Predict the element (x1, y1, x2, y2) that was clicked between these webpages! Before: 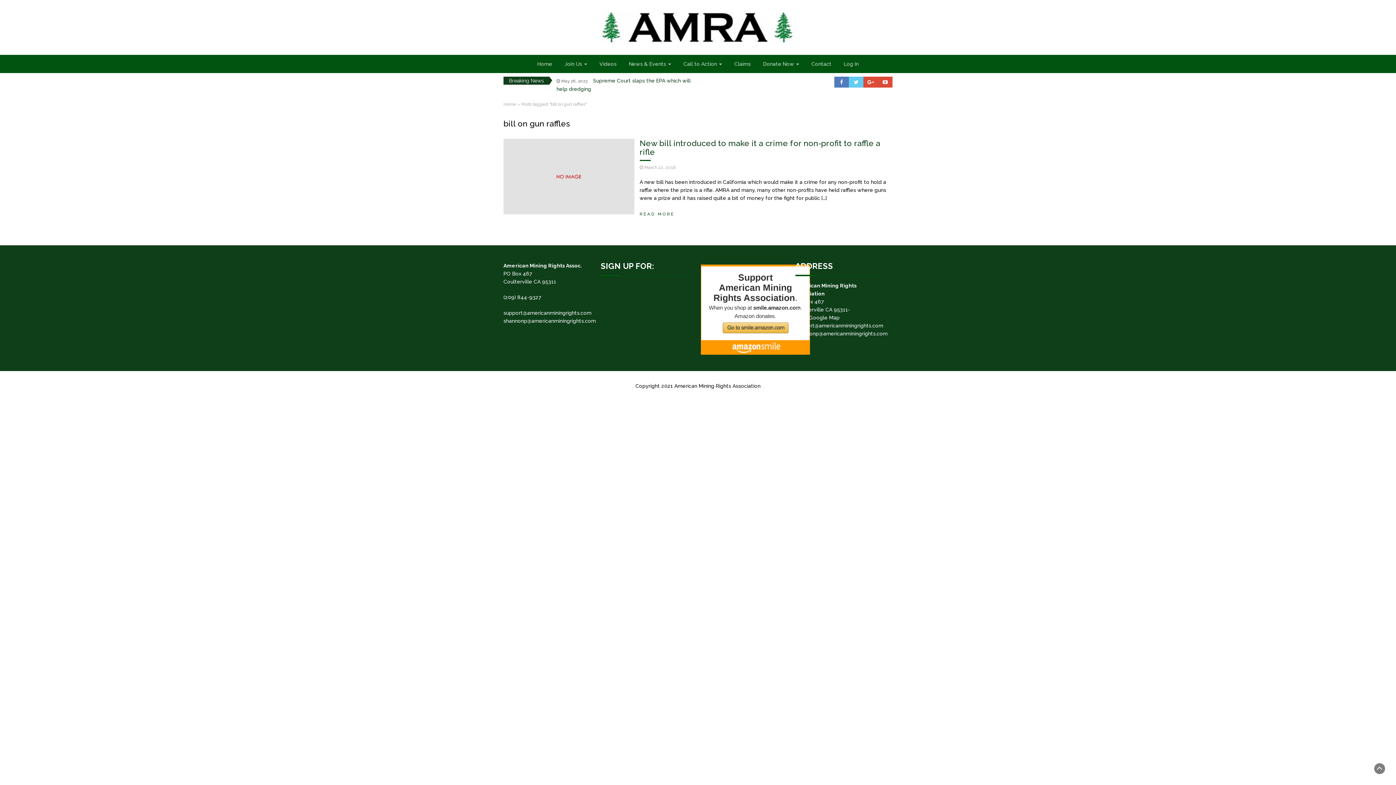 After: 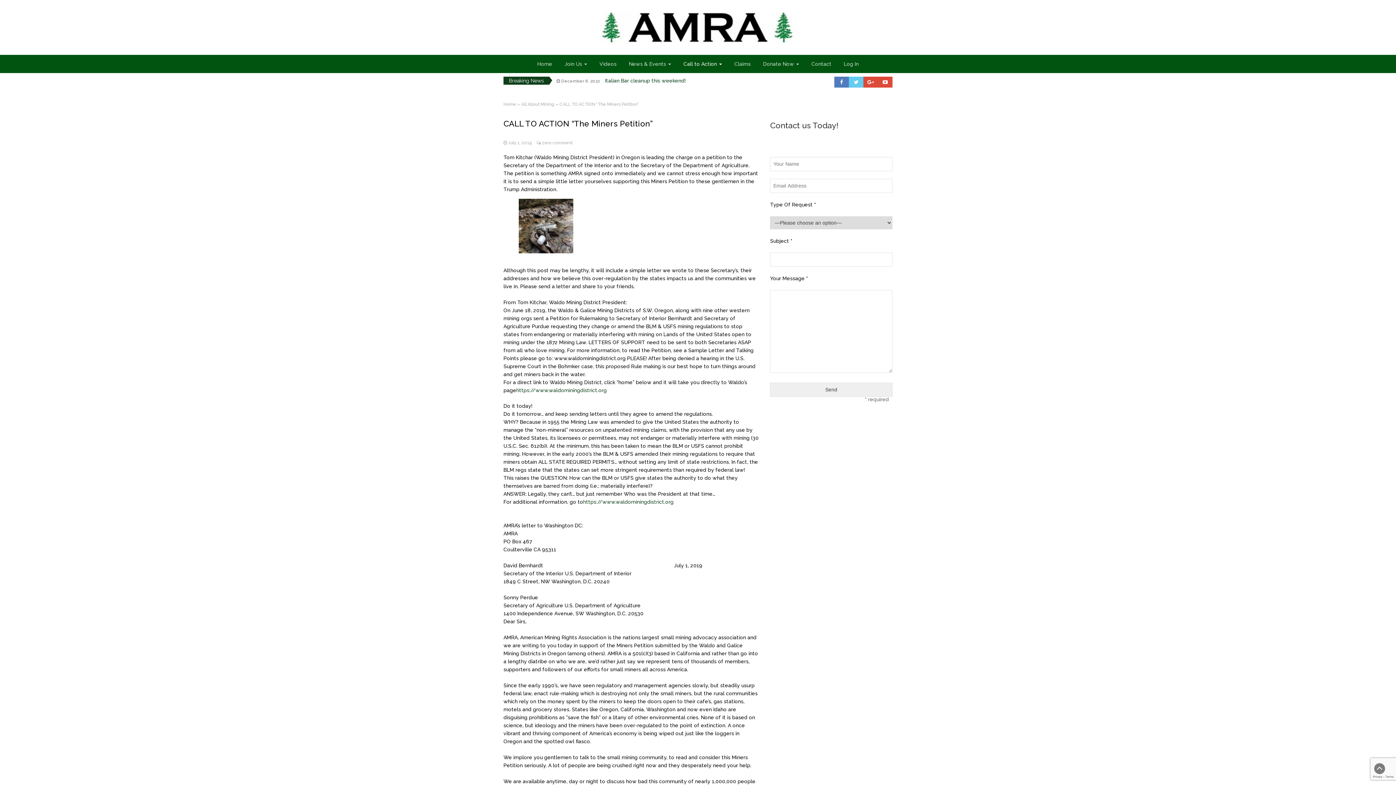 Action: label: Call to Action  bbox: (678, 54, 727, 73)